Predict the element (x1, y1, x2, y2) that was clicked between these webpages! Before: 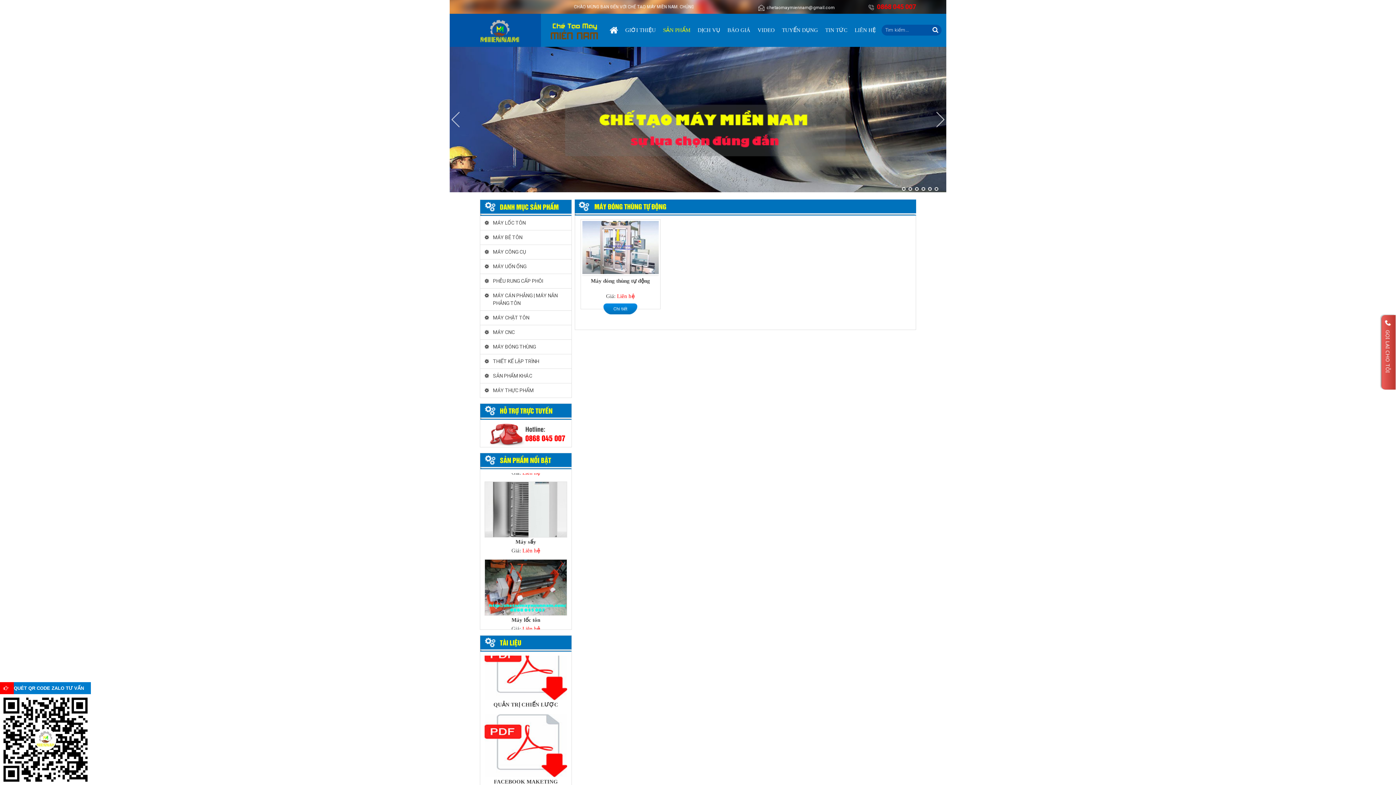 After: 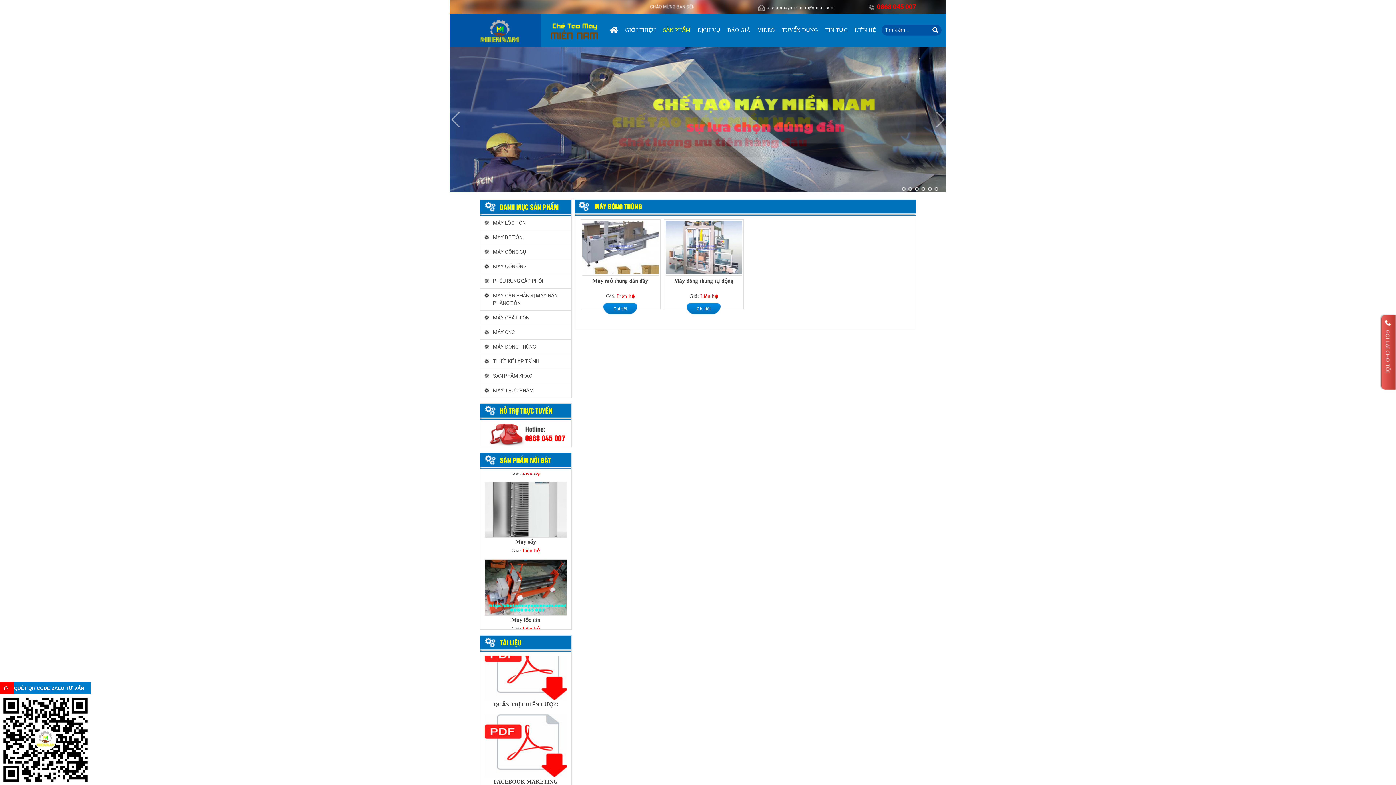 Action: label: MÁY ĐÓNG THÙNG bbox: (480, 340, 571, 354)